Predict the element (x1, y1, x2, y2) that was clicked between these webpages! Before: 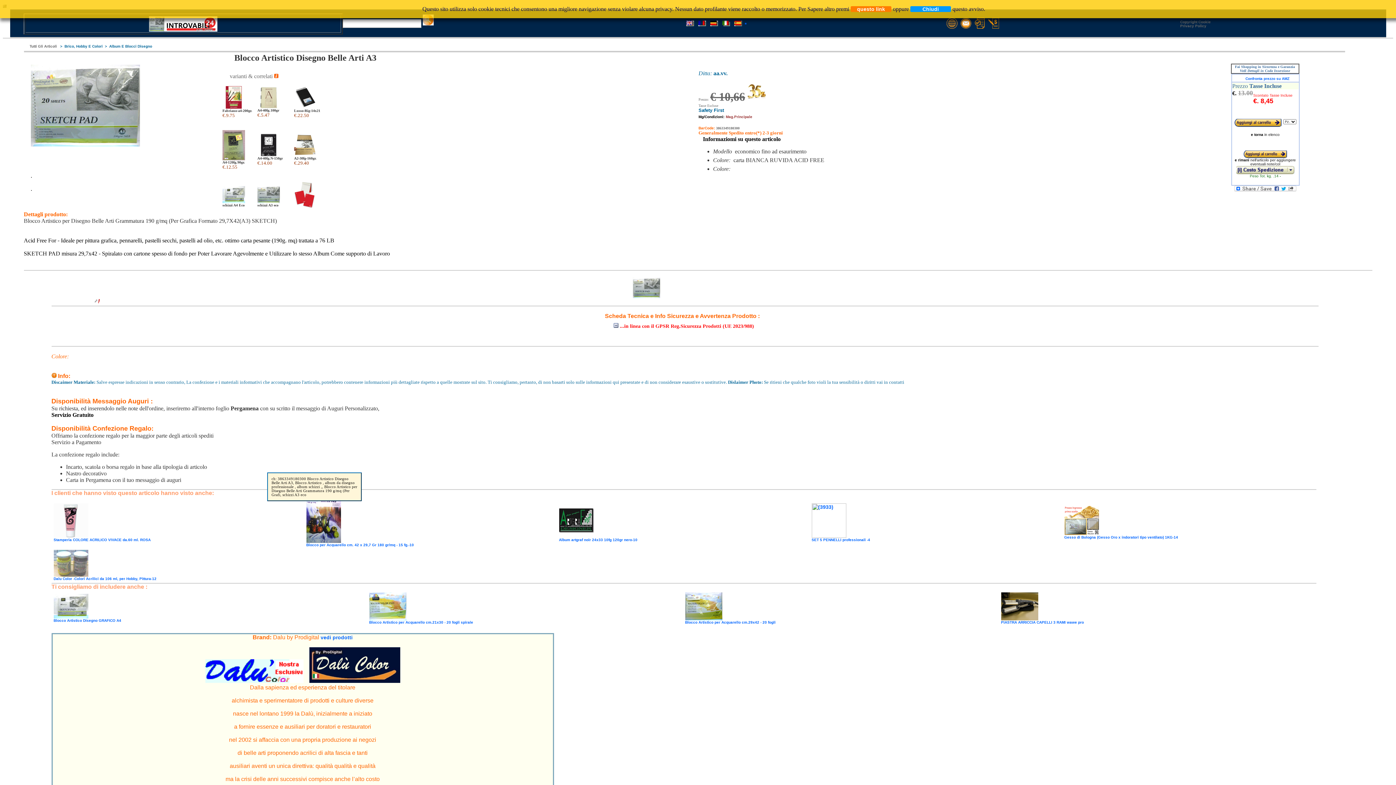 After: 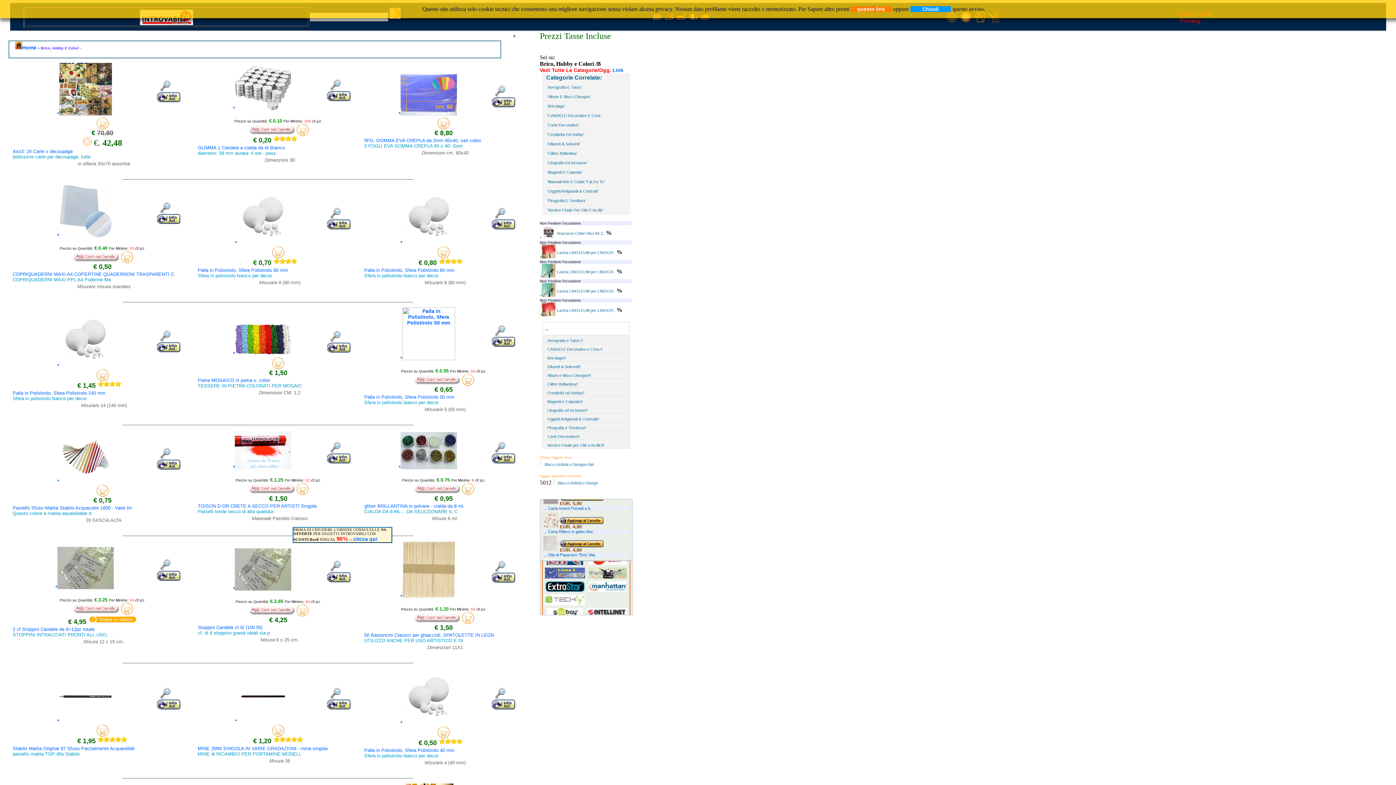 Action: bbox: (64, 42, 102, 48) label: Brico, Hobby E Colori